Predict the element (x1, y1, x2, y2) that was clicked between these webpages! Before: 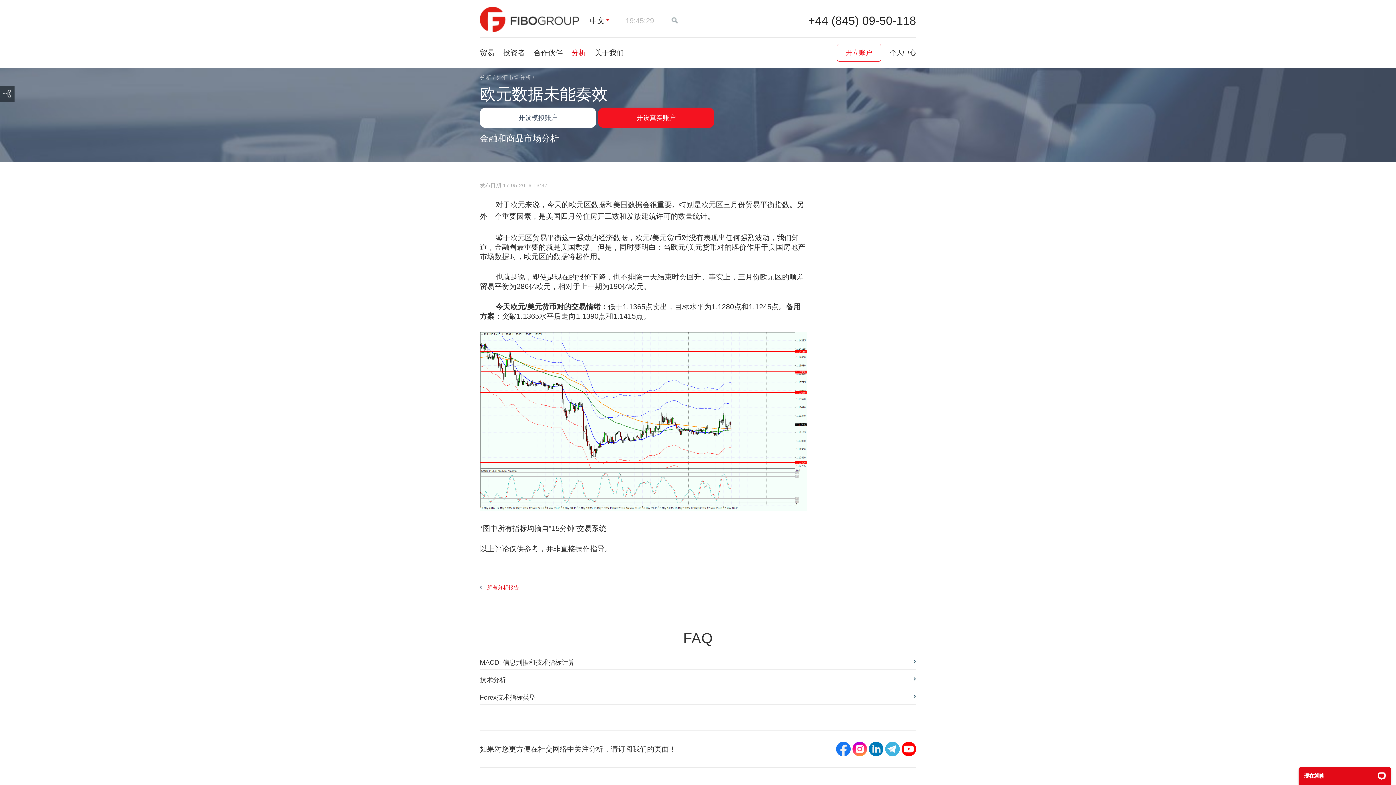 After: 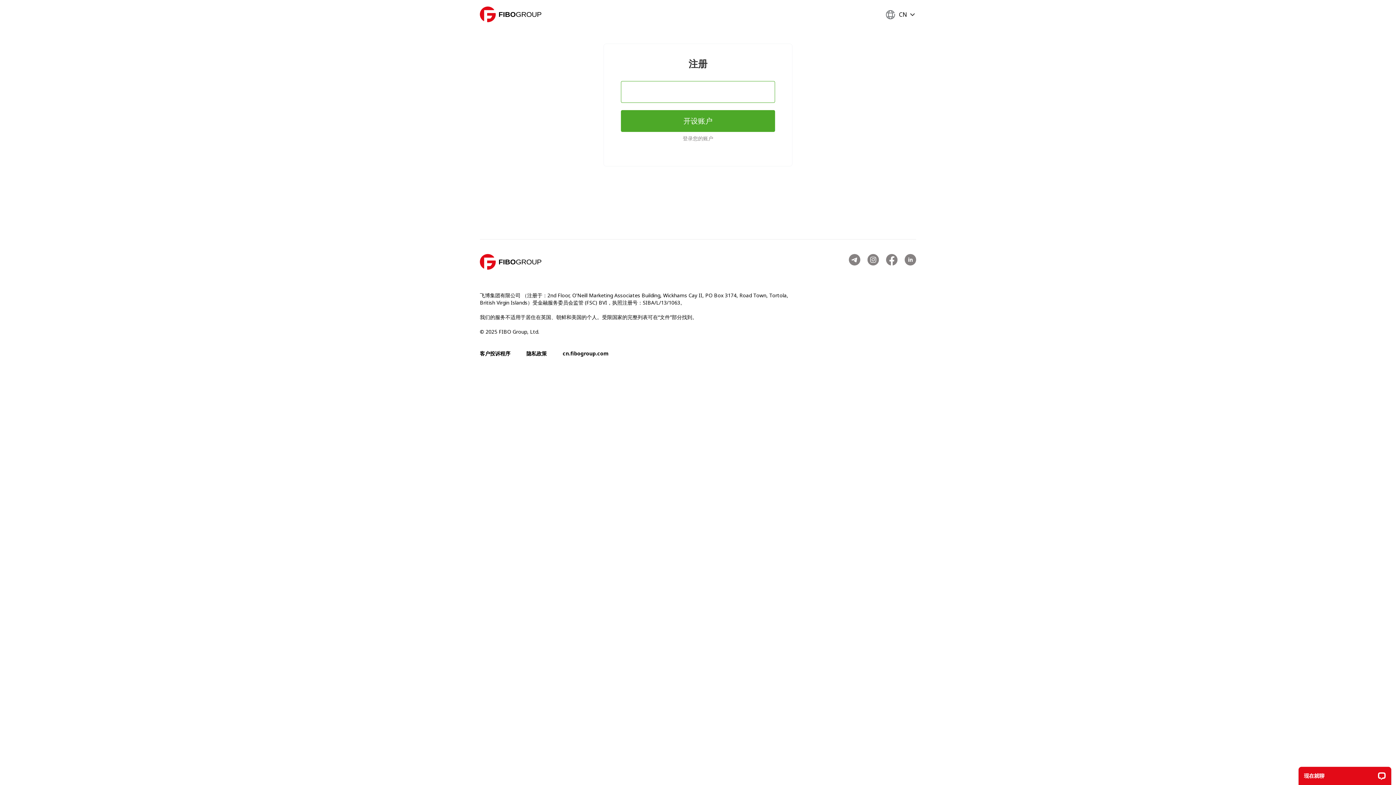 Action: bbox: (837, 43, 881, 61) label: 开立账户